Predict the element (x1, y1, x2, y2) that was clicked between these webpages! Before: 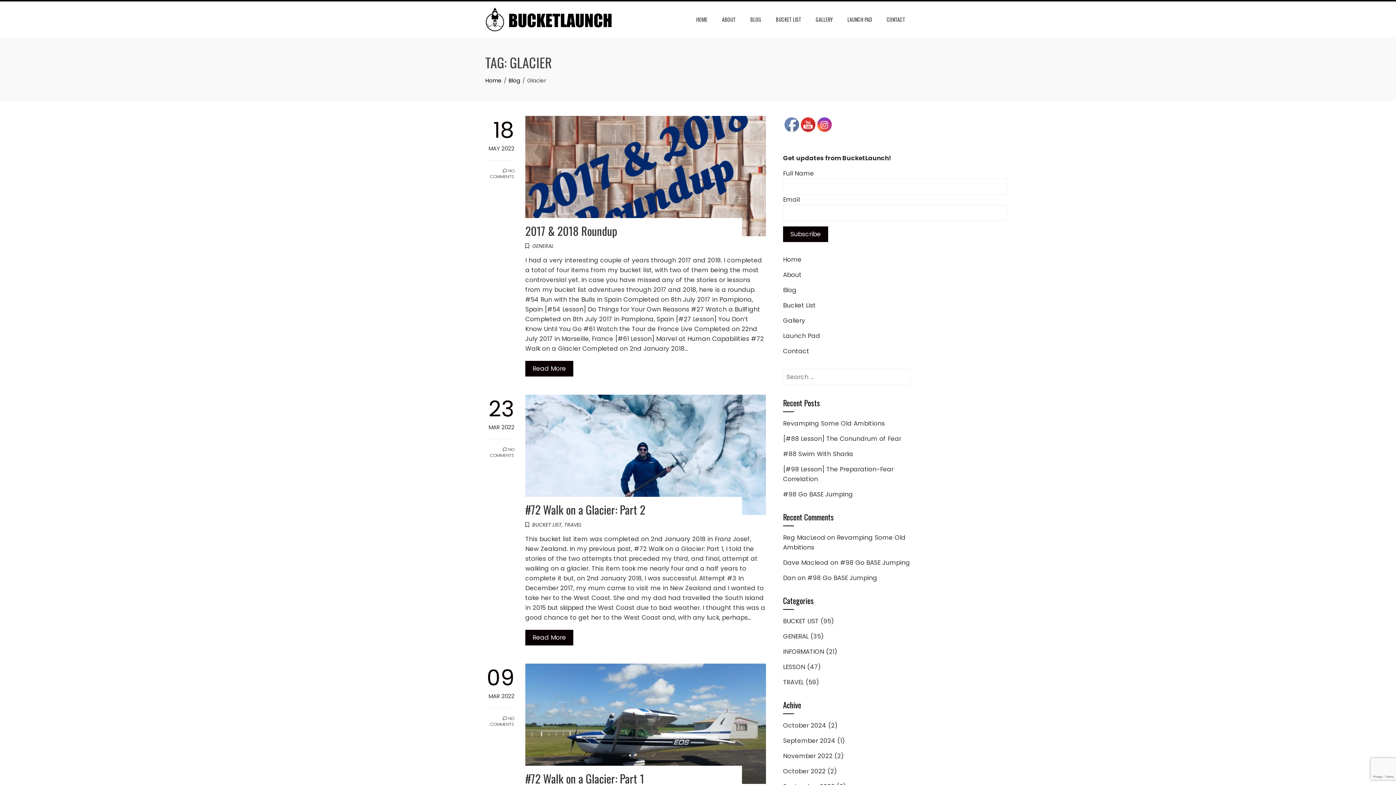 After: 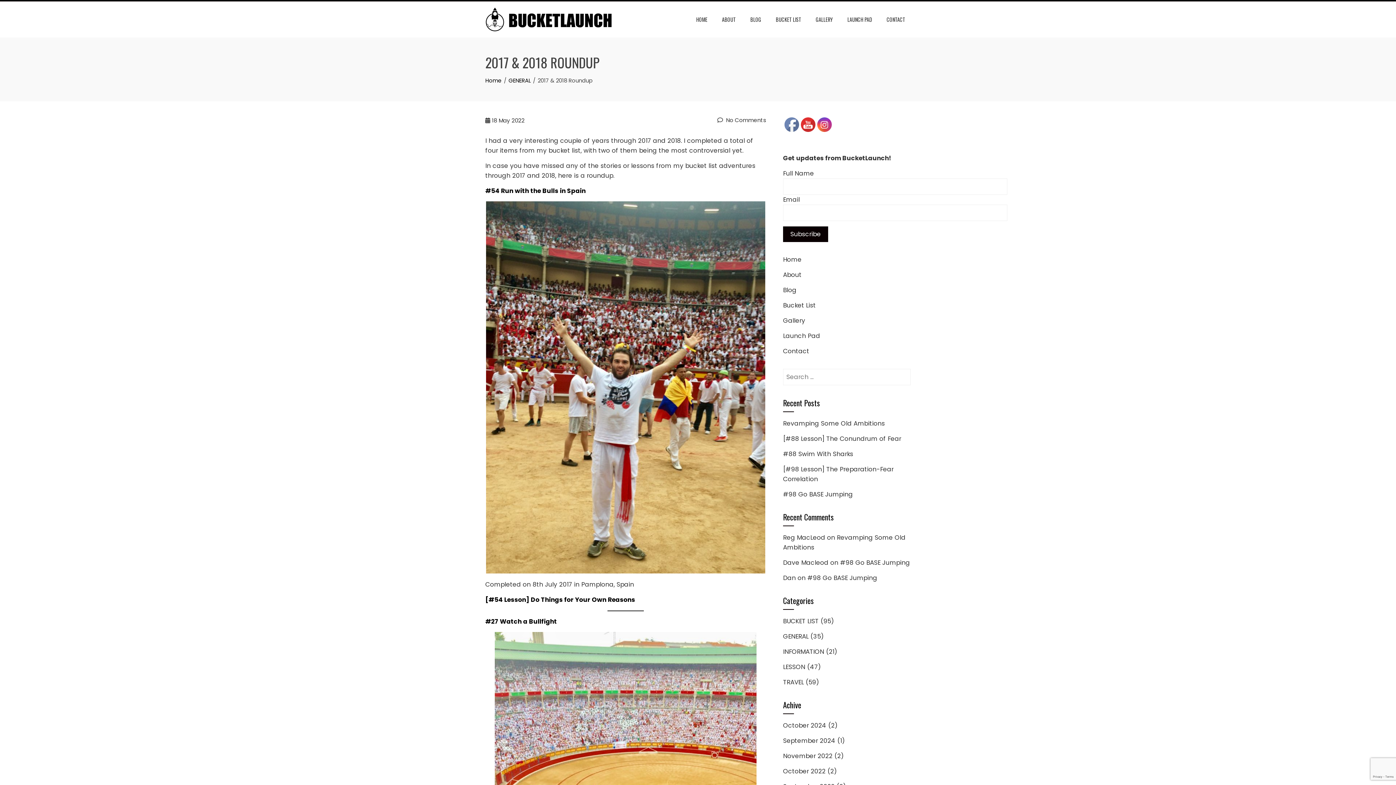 Action: bbox: (525, 222, 617, 239) label: 2017 & 2018 Roundup